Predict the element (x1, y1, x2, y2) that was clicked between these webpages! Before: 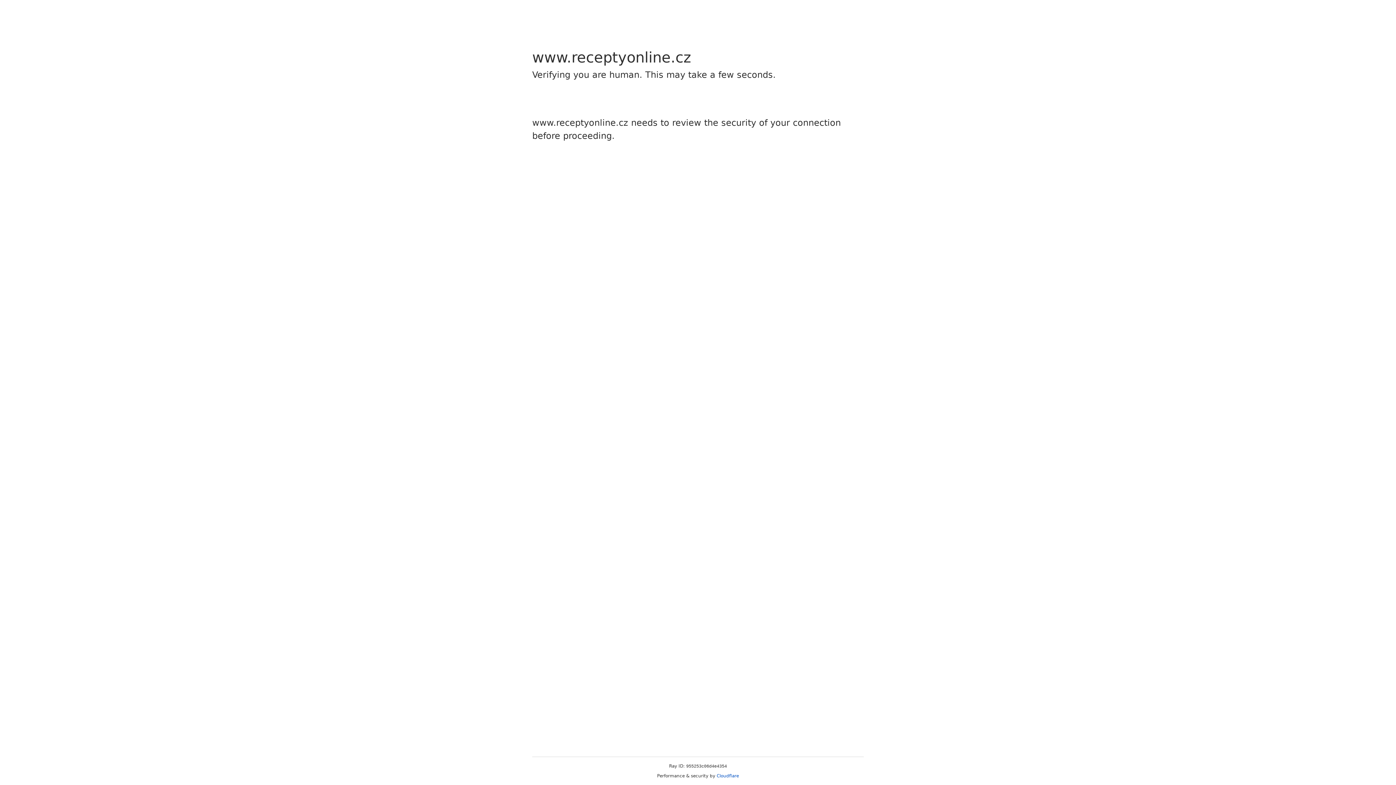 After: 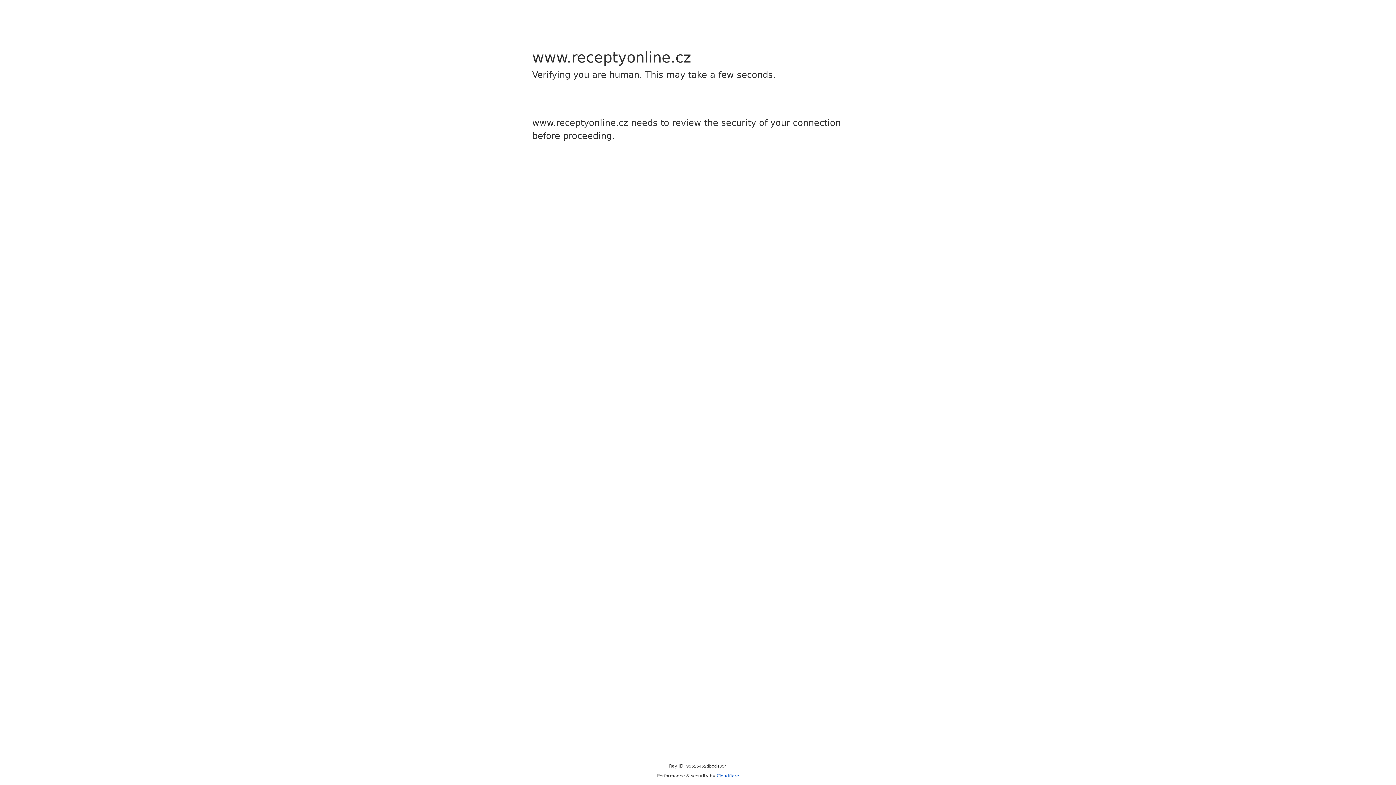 Action: bbox: (716, 773, 739, 778) label: Cloudflare